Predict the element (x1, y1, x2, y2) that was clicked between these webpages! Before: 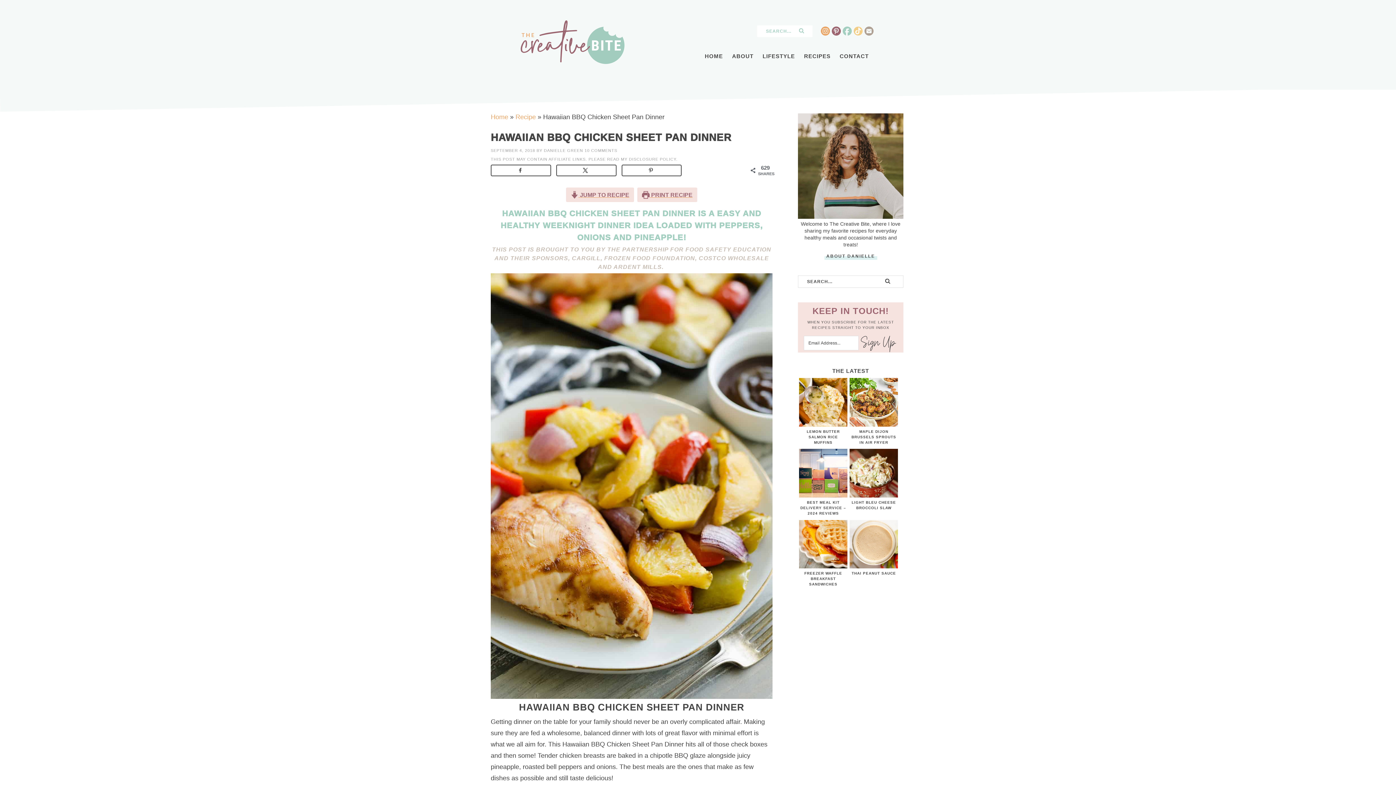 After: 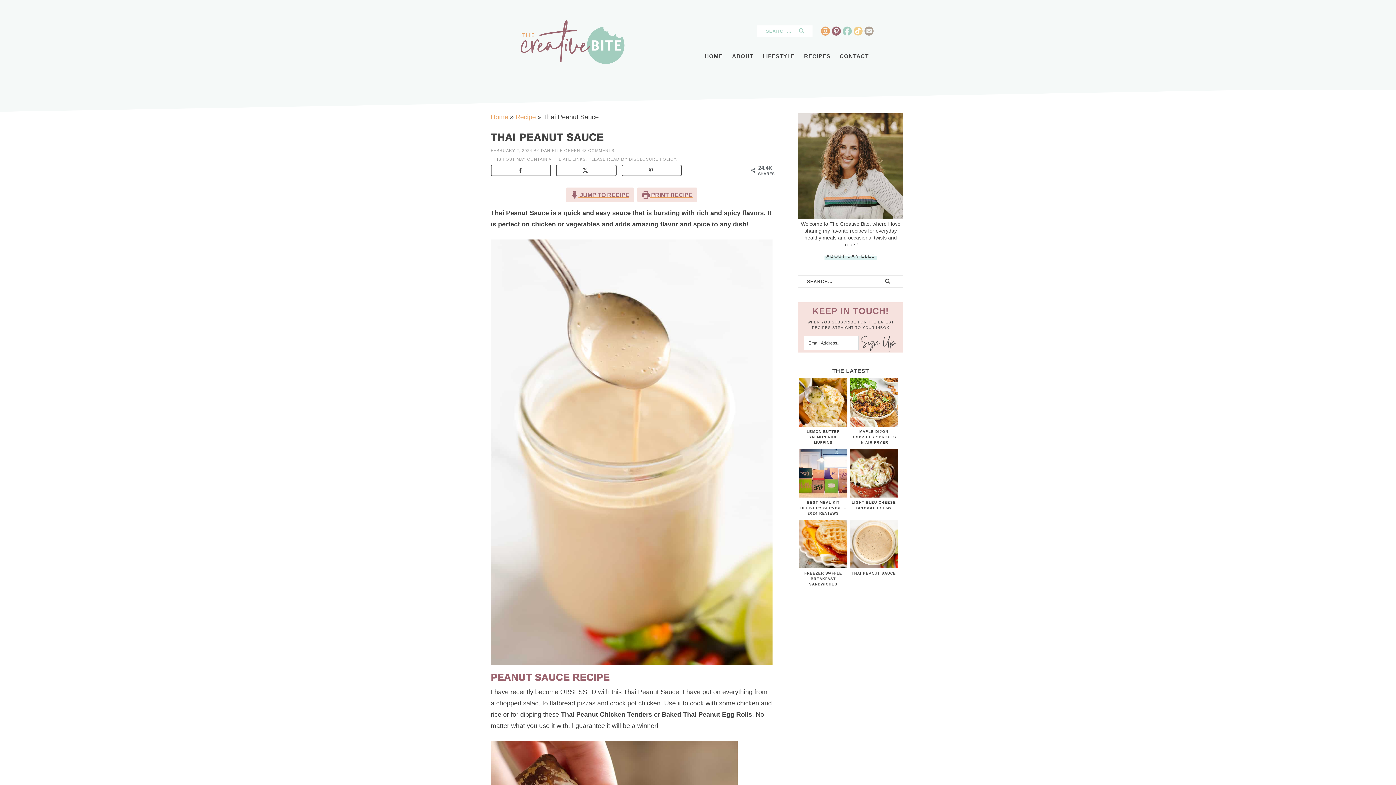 Action: bbox: (849, 561, 898, 568)